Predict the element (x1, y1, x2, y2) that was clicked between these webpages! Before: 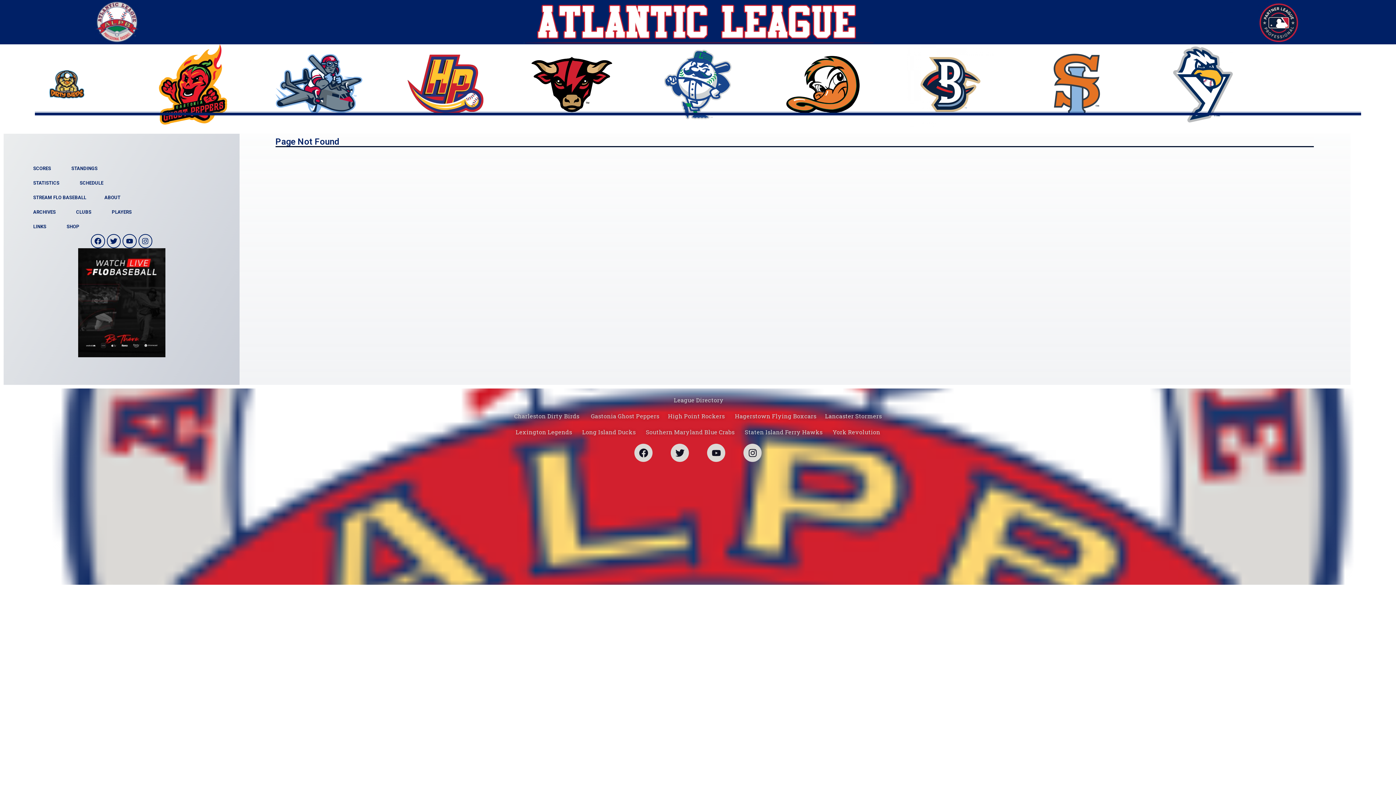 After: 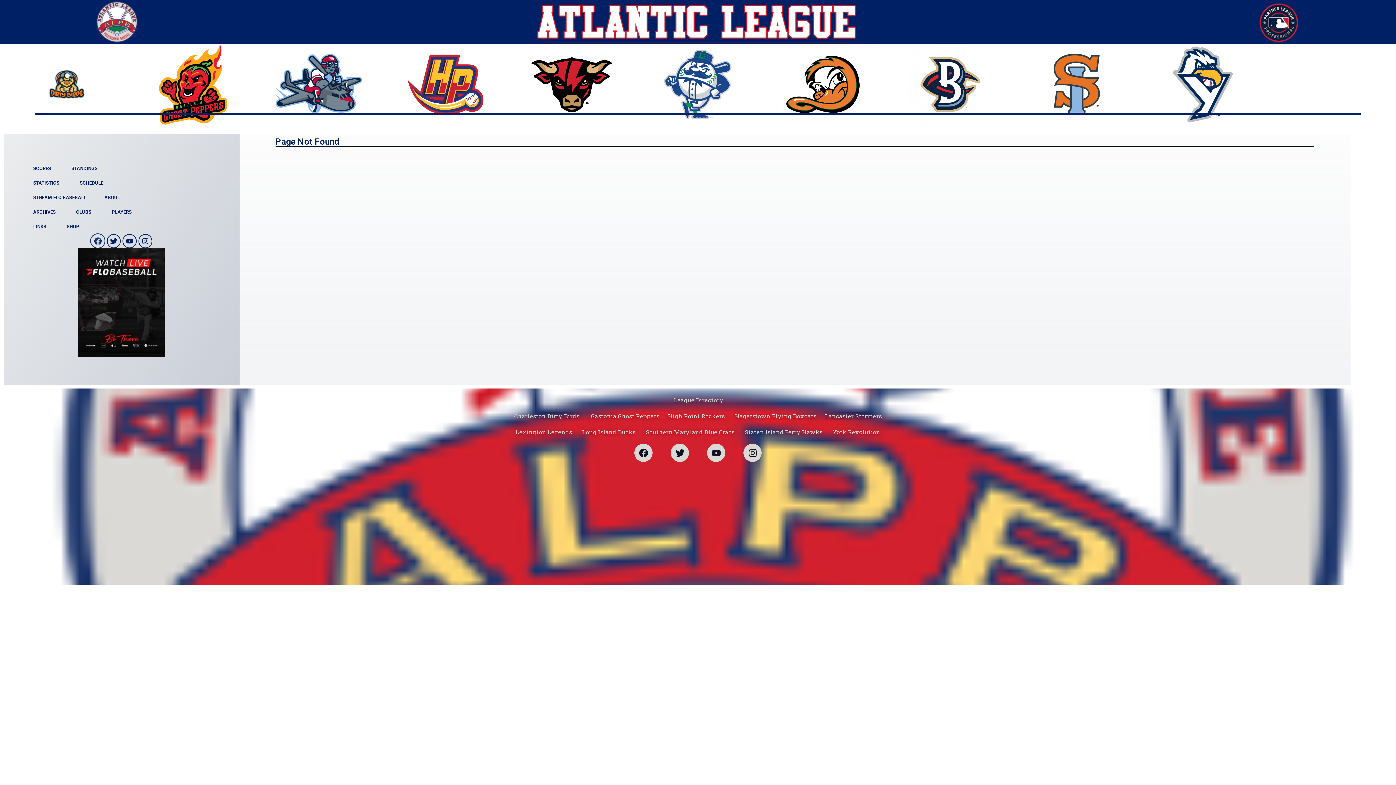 Action: bbox: (91, 234, 105, 248) label: Facebook